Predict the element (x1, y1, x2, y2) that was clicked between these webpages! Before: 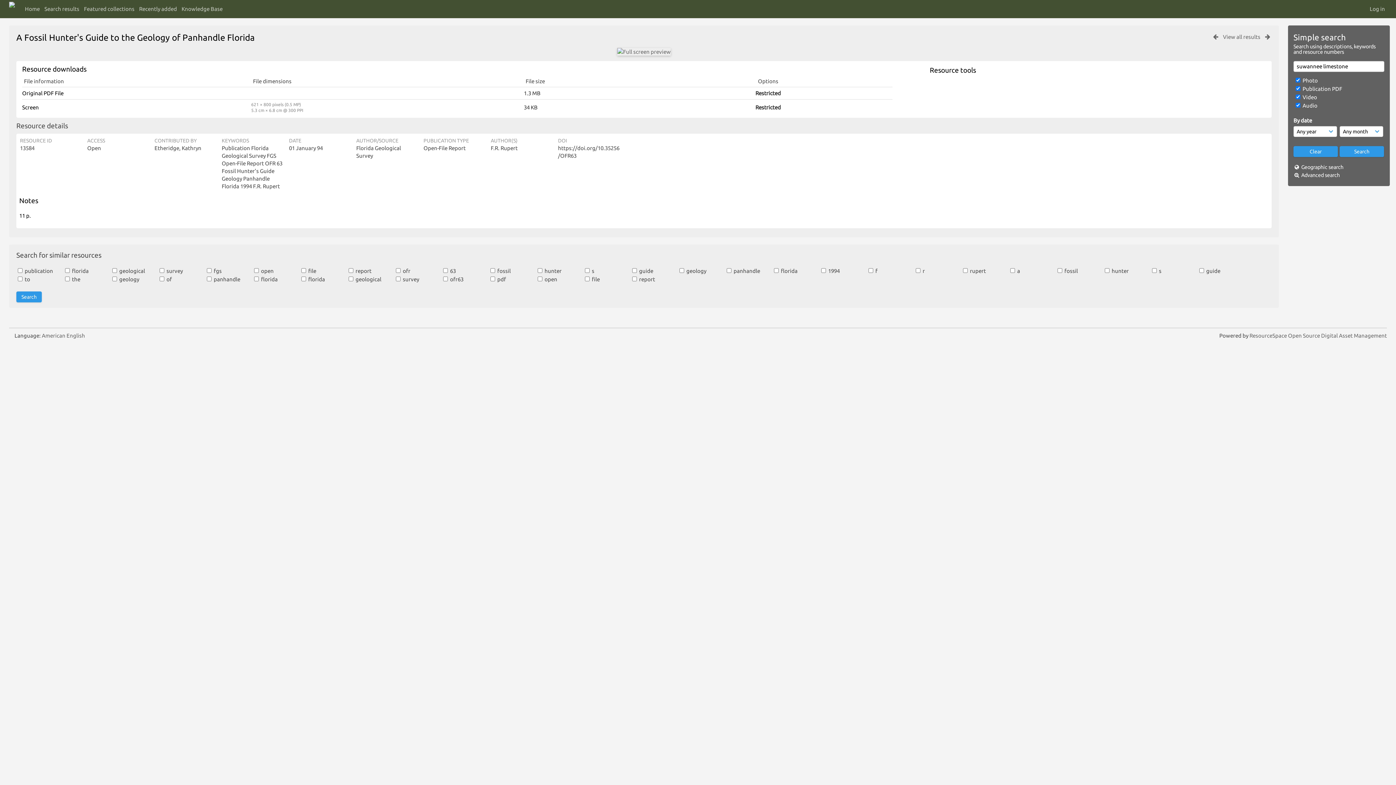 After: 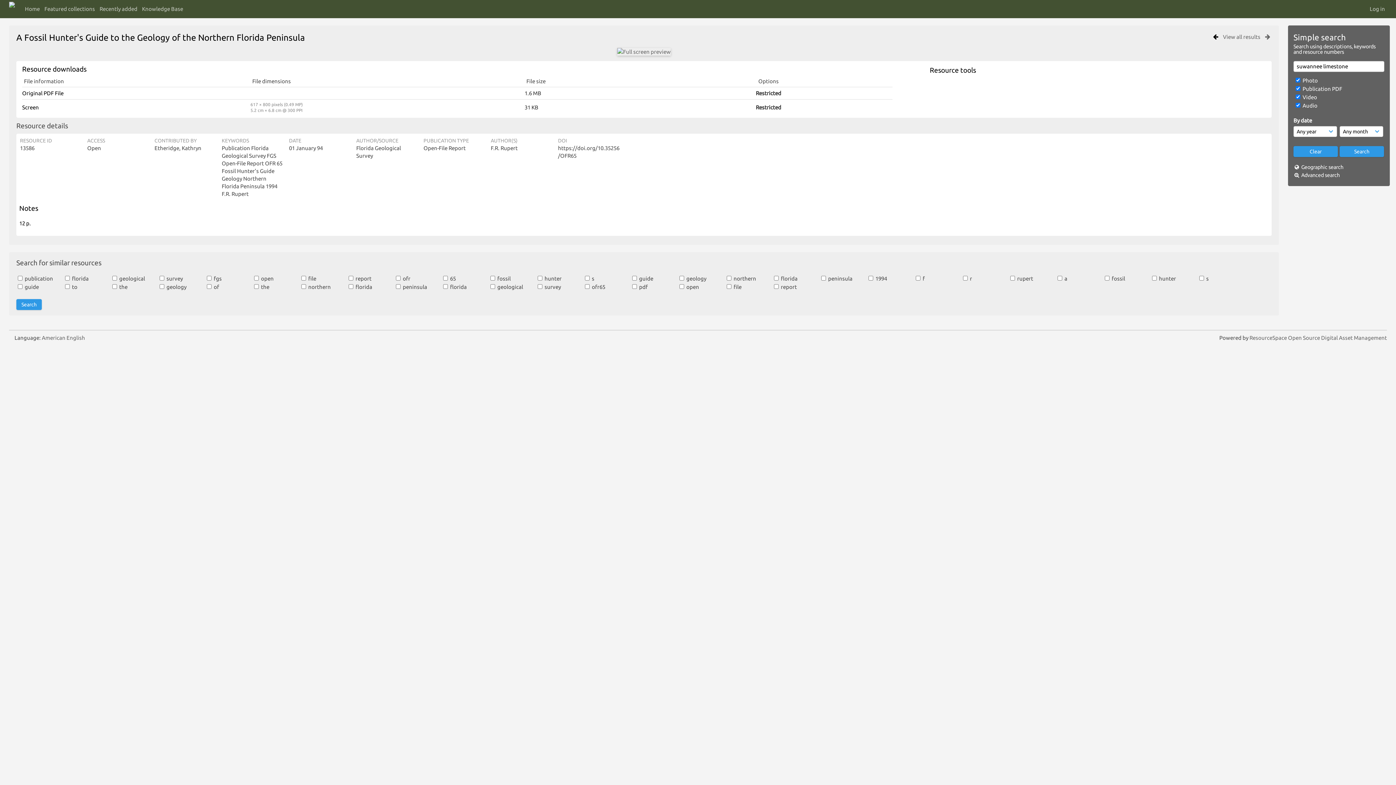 Action: bbox: (1212, 33, 1220, 39)